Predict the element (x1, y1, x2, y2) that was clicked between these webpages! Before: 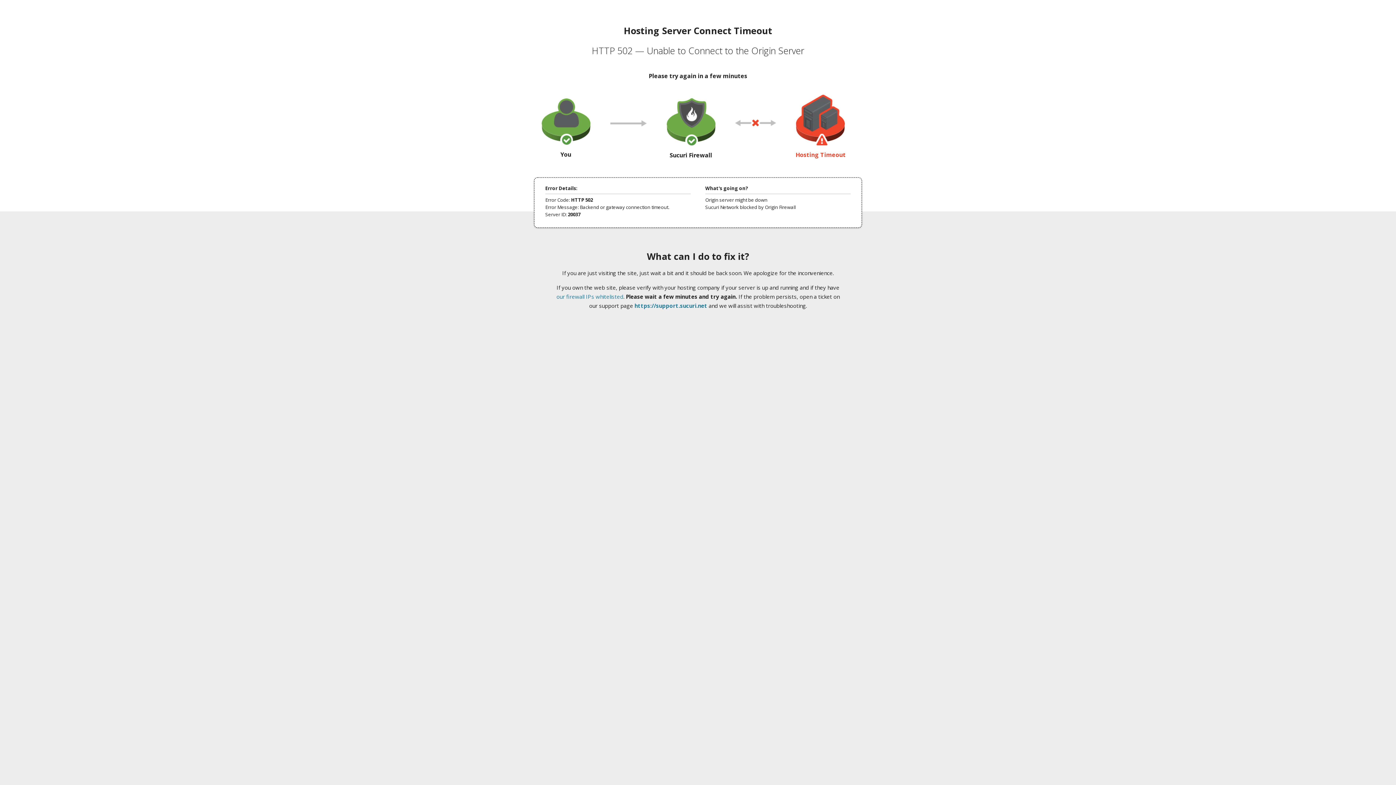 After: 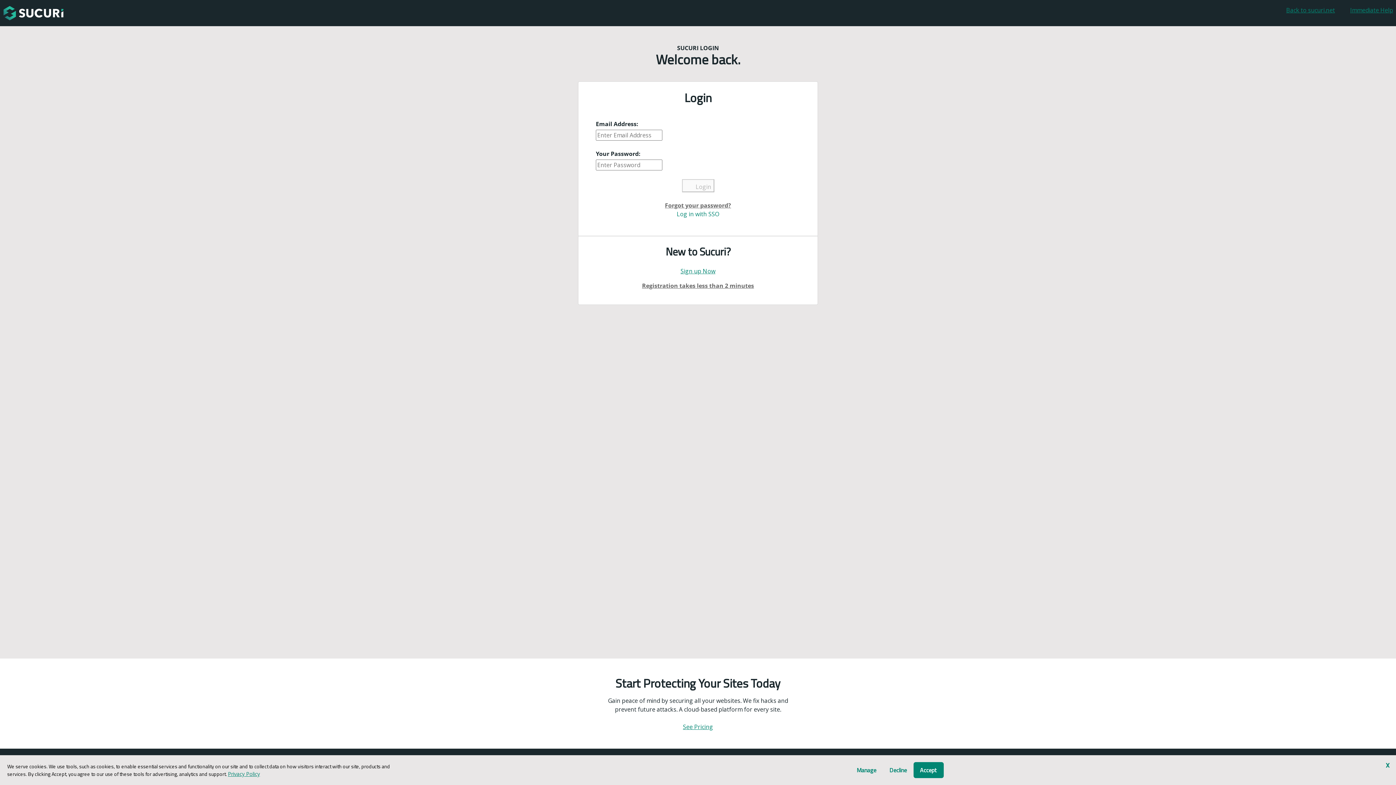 Action: label: https://support.sucuri.net bbox: (634, 302, 707, 309)